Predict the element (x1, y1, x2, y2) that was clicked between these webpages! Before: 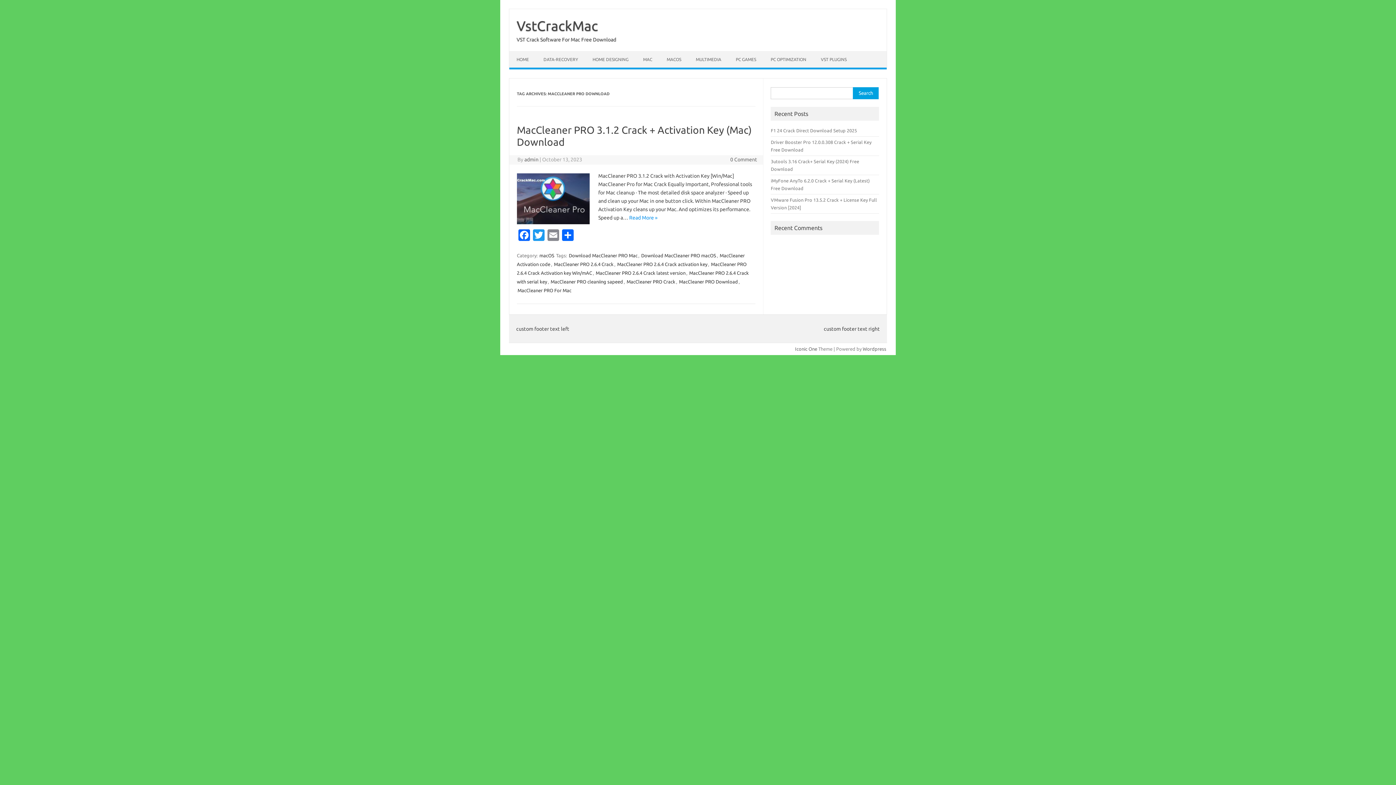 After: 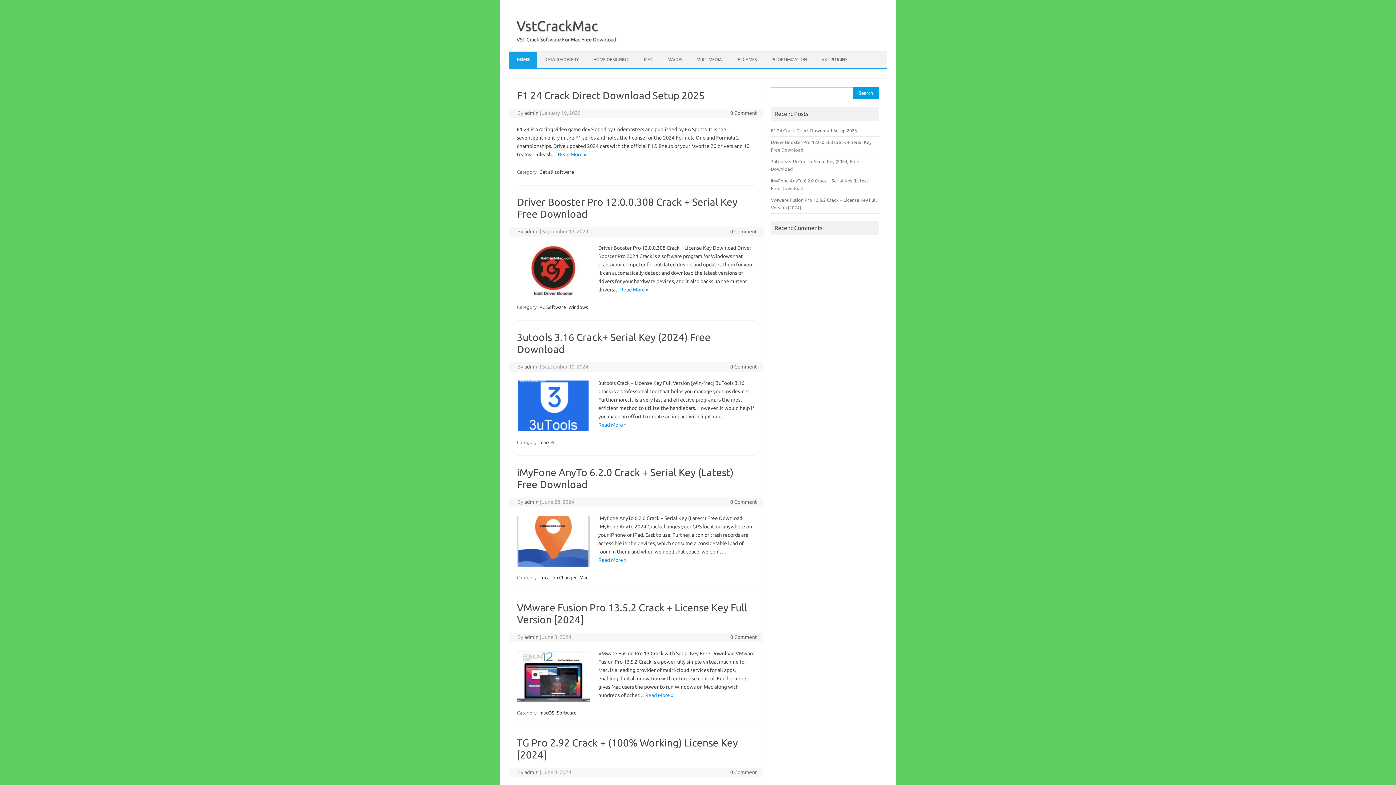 Action: bbox: (516, 18, 598, 33) label: VstCrackMac